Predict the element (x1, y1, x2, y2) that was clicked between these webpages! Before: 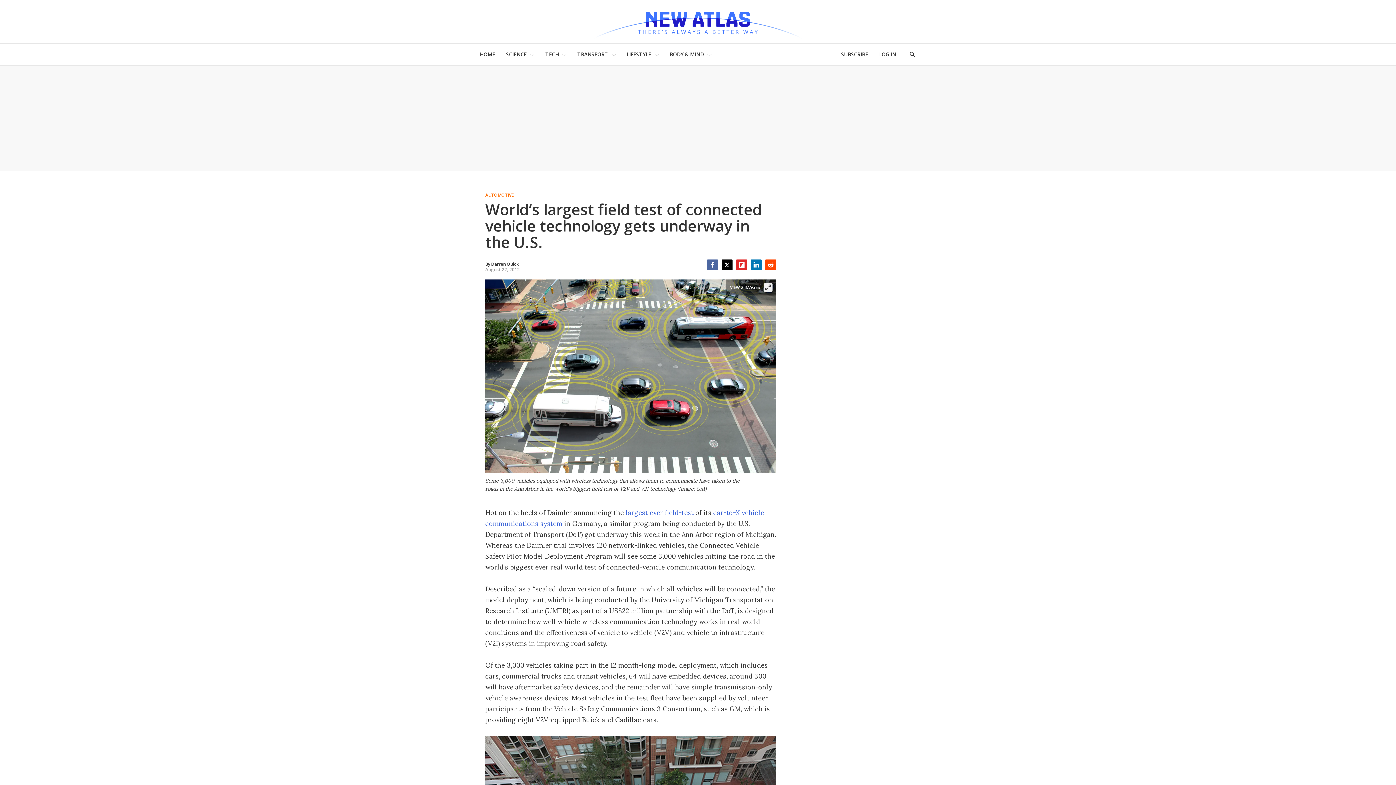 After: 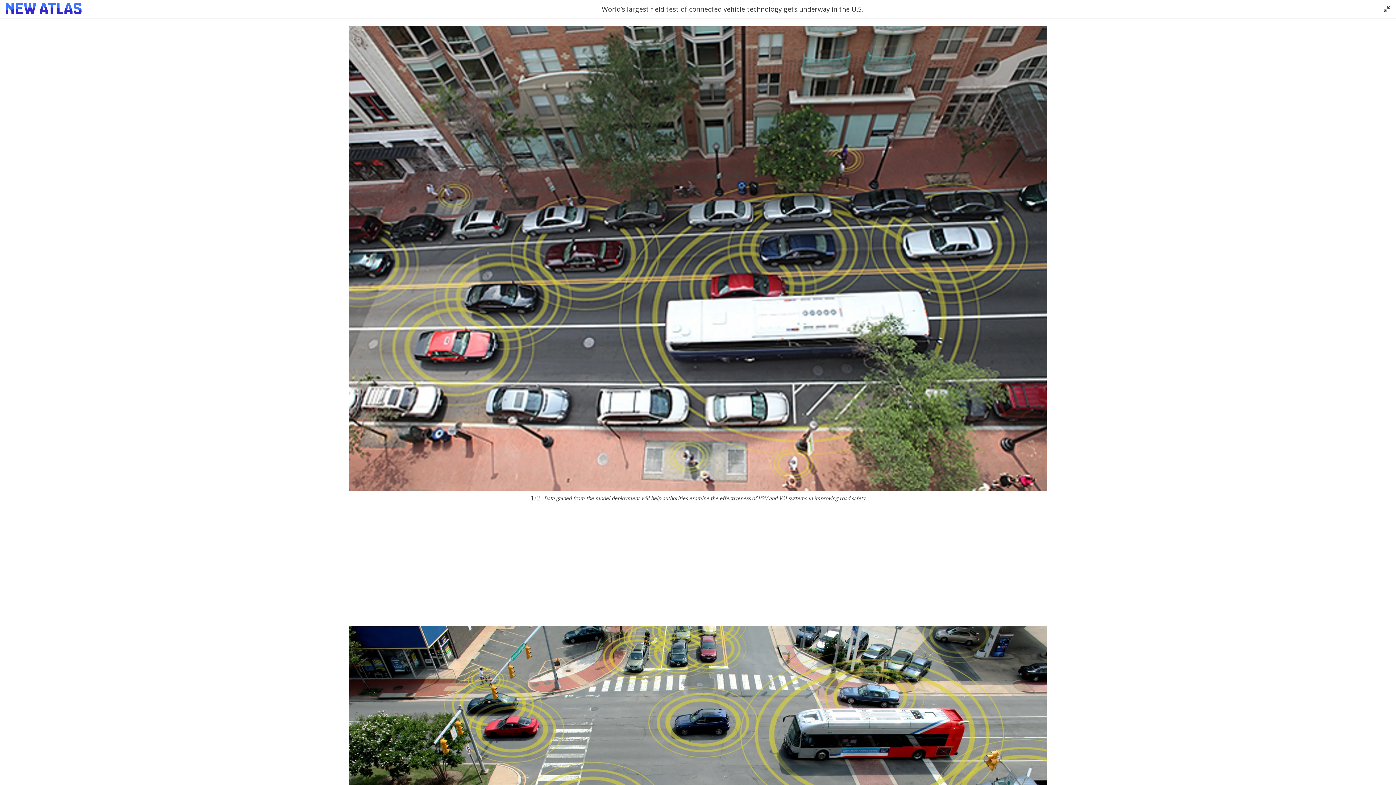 Action: label: View full-screen bbox: (764, 283, 772, 292)